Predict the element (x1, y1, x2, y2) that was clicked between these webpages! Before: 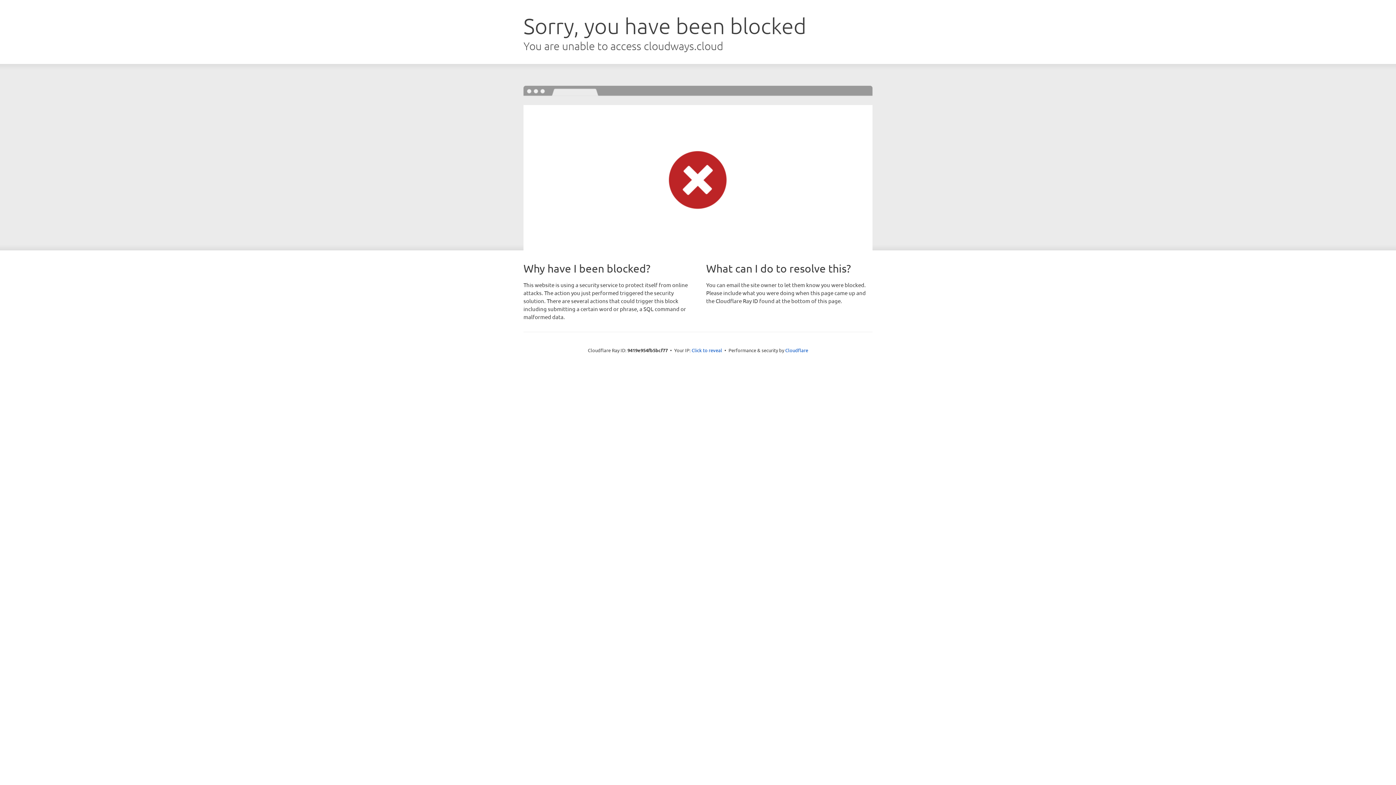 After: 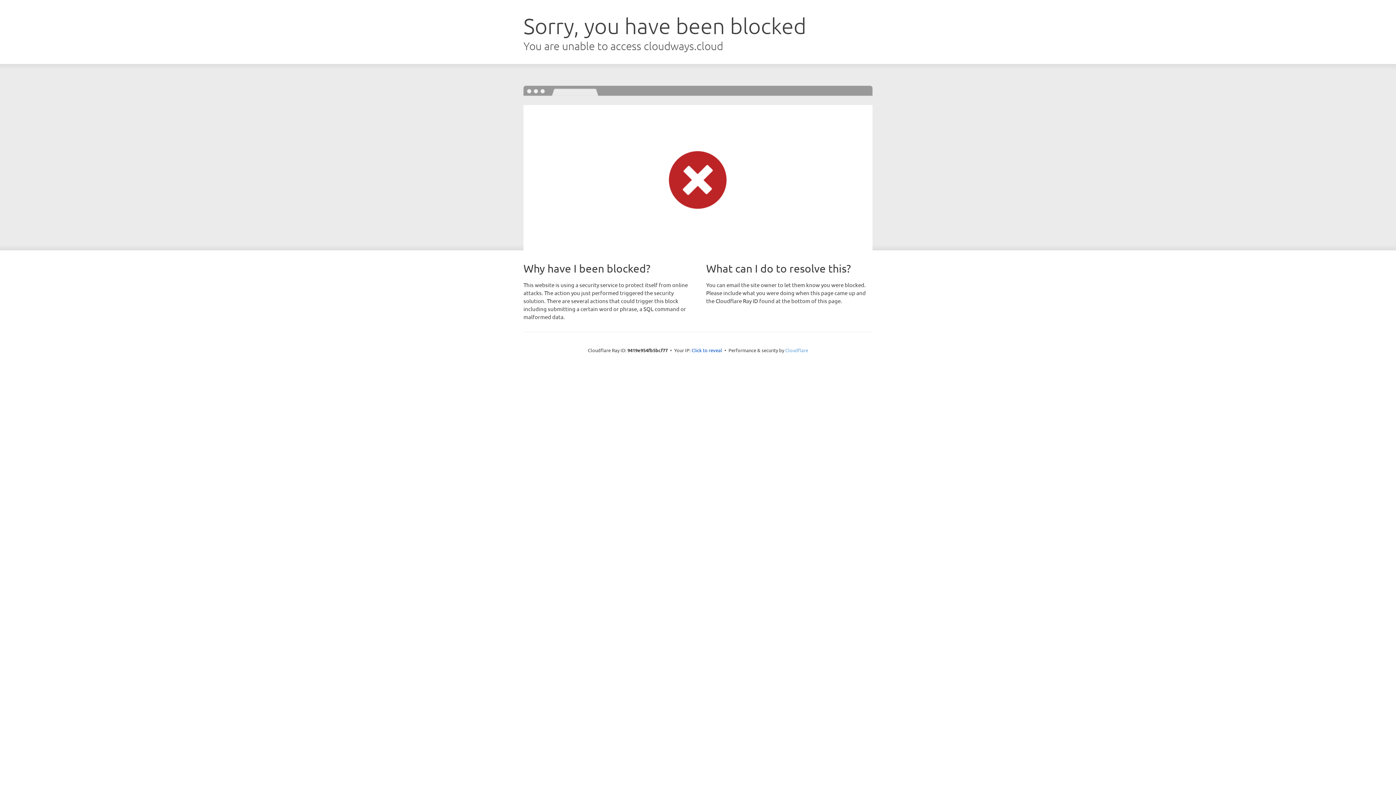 Action: bbox: (785, 347, 808, 353) label: Cloudflare